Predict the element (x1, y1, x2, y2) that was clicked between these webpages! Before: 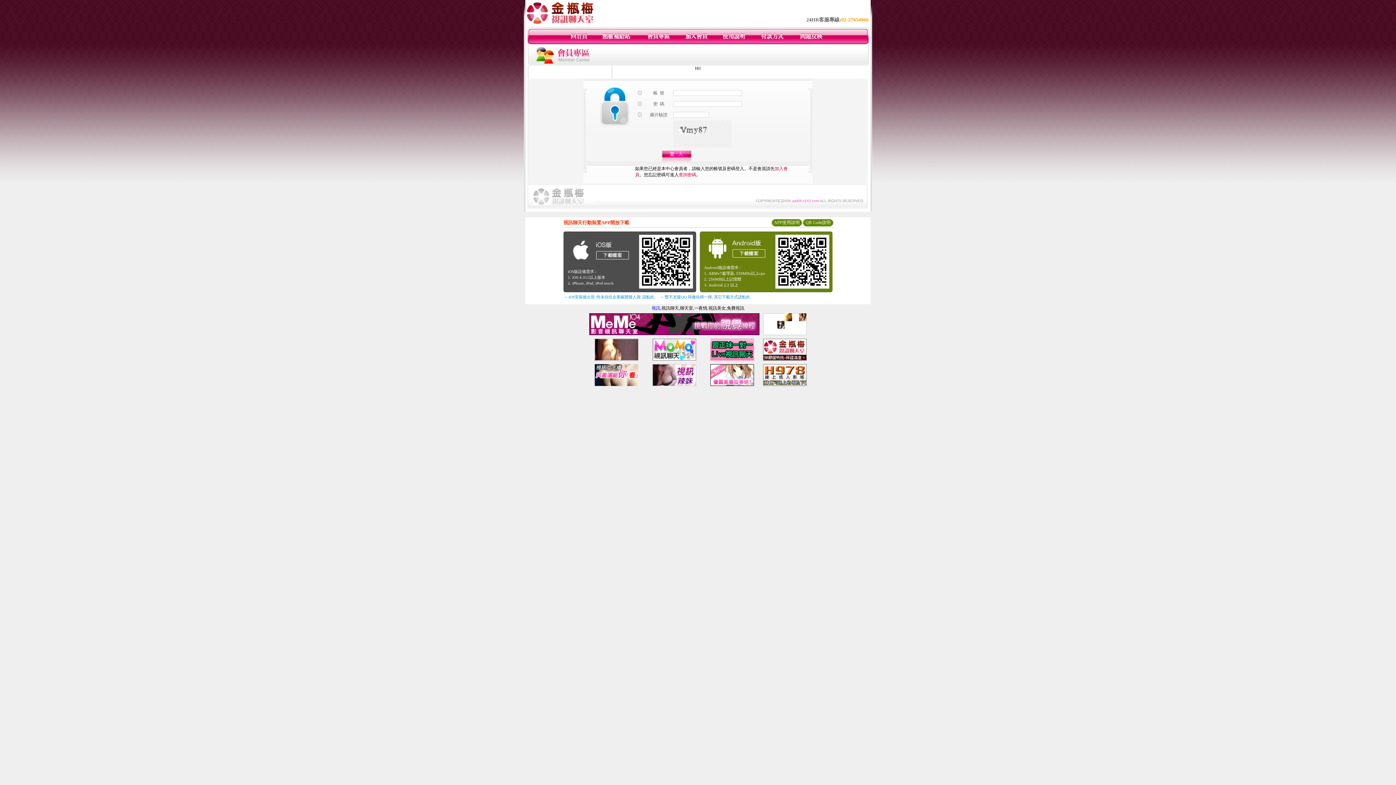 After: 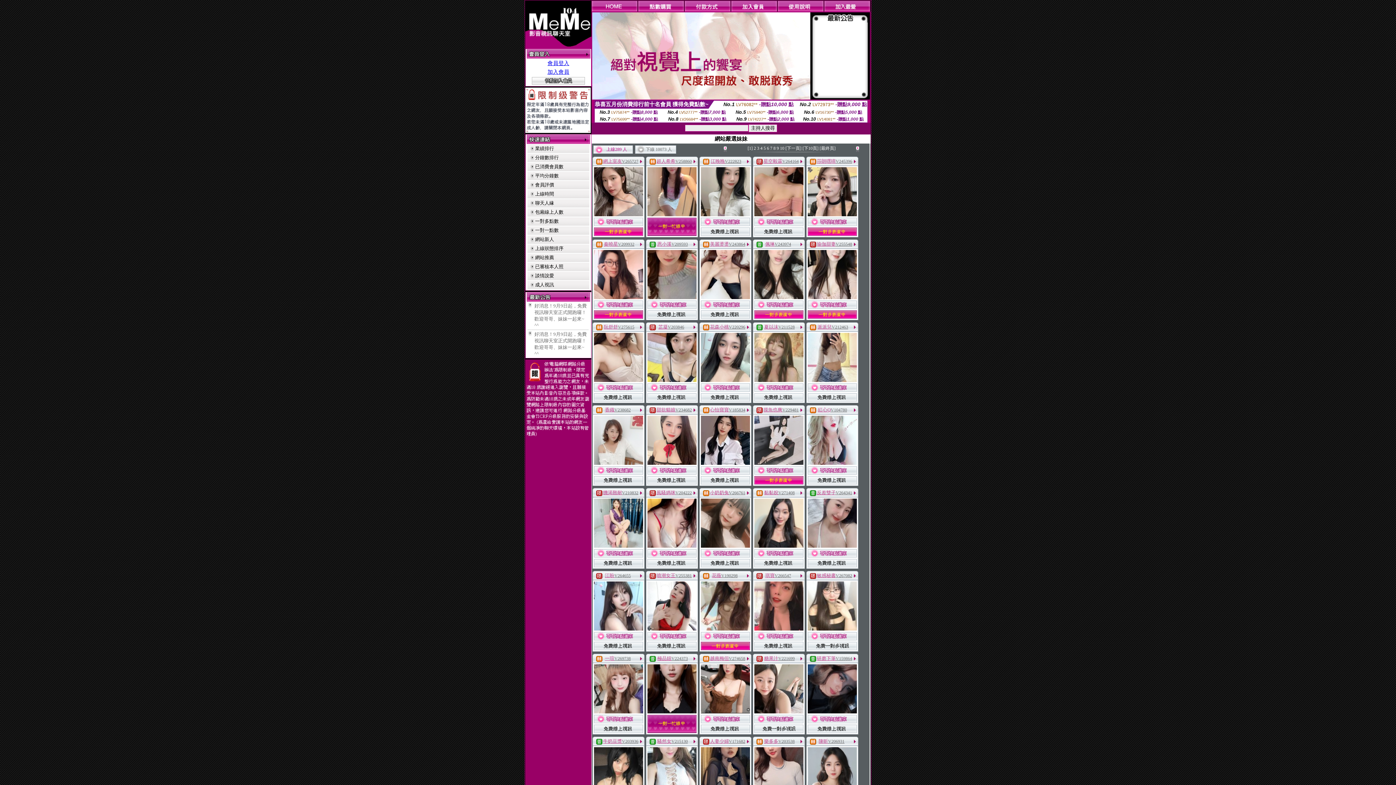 Action: label: 視訊 bbox: (651, 305, 660, 310)